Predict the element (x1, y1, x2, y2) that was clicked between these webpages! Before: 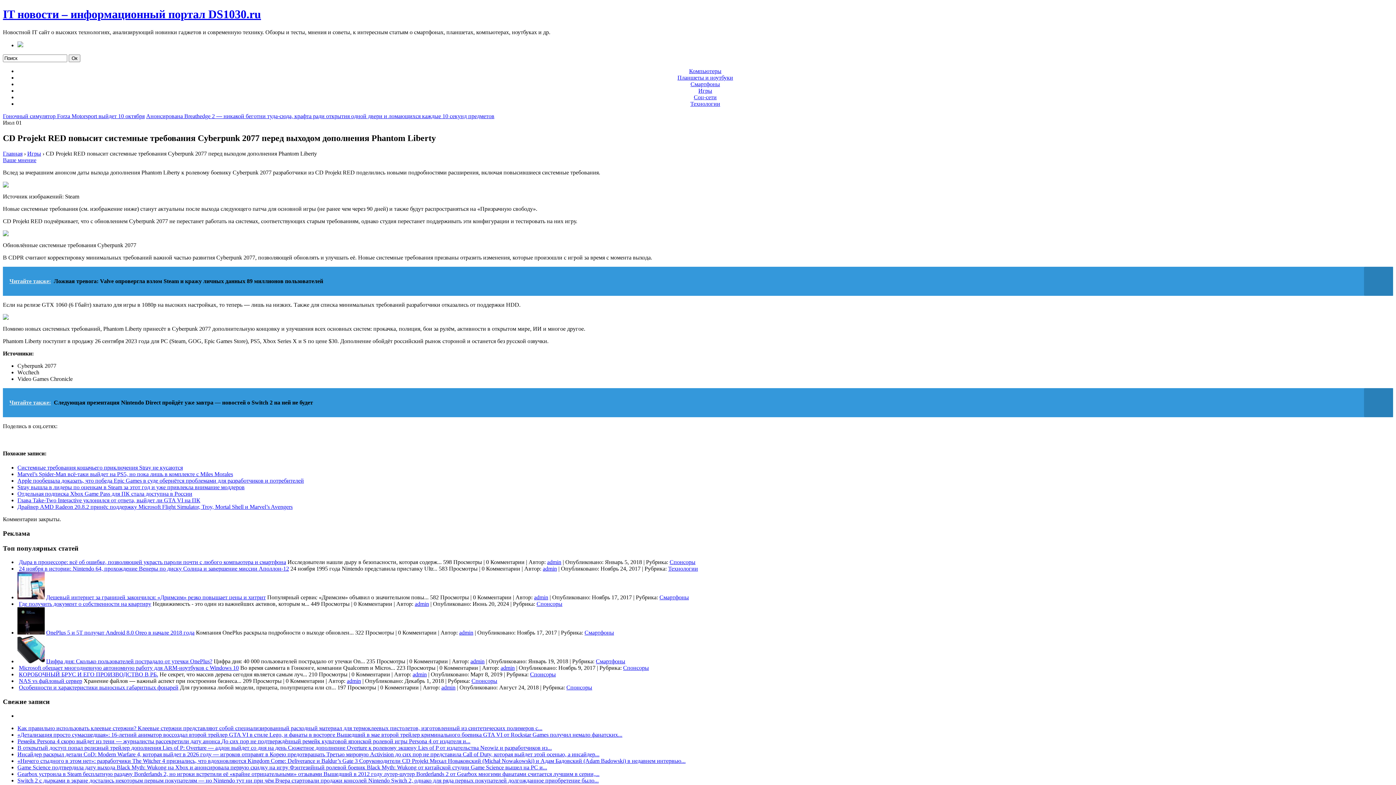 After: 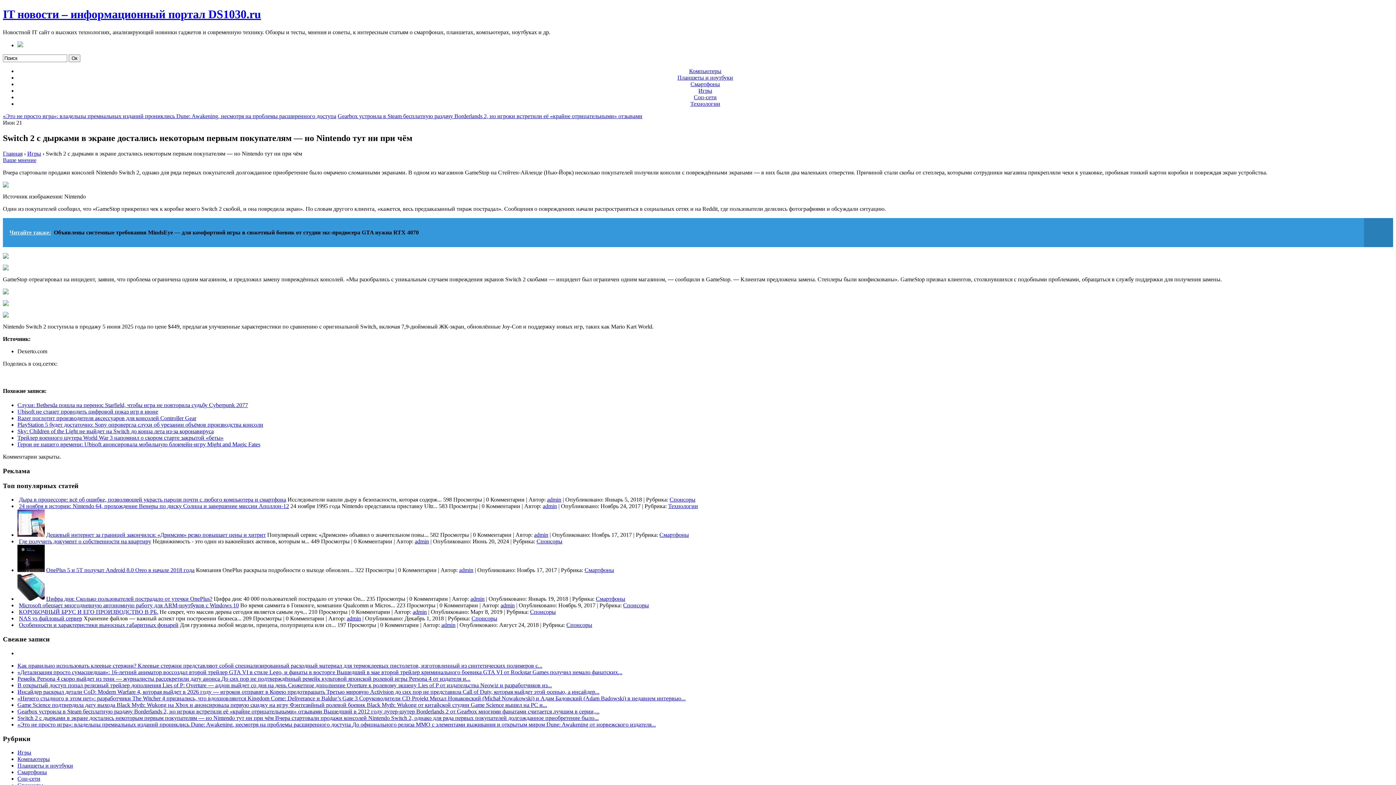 Action: label: Switch 2 с дырками в экране достались некоторым первым покупателям — но Nintendo тут ни при чём Вчера стартовали продажи консолей Nintendo Switch 2, однако для ряда первых покупателей долгожданное приобретение было... bbox: (17, 777, 598, 783)